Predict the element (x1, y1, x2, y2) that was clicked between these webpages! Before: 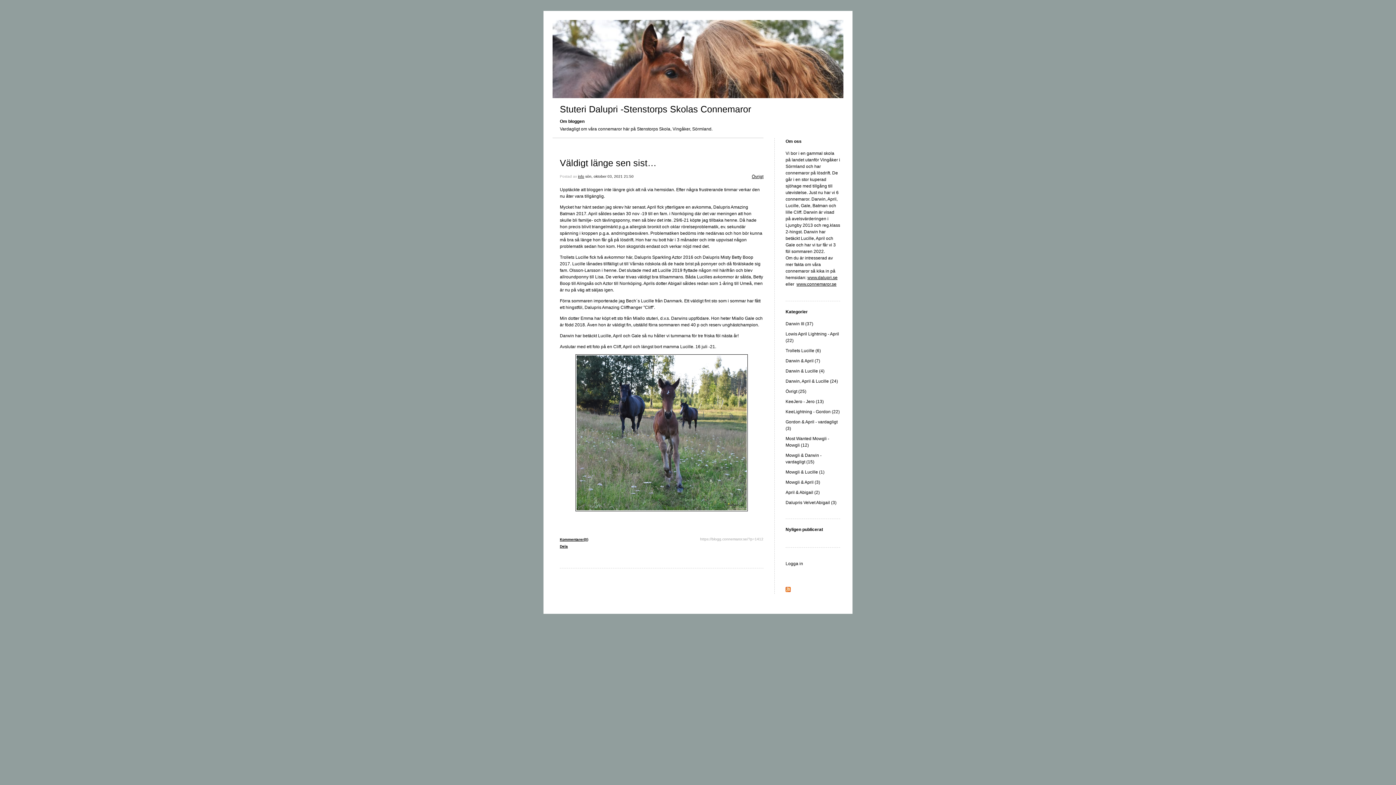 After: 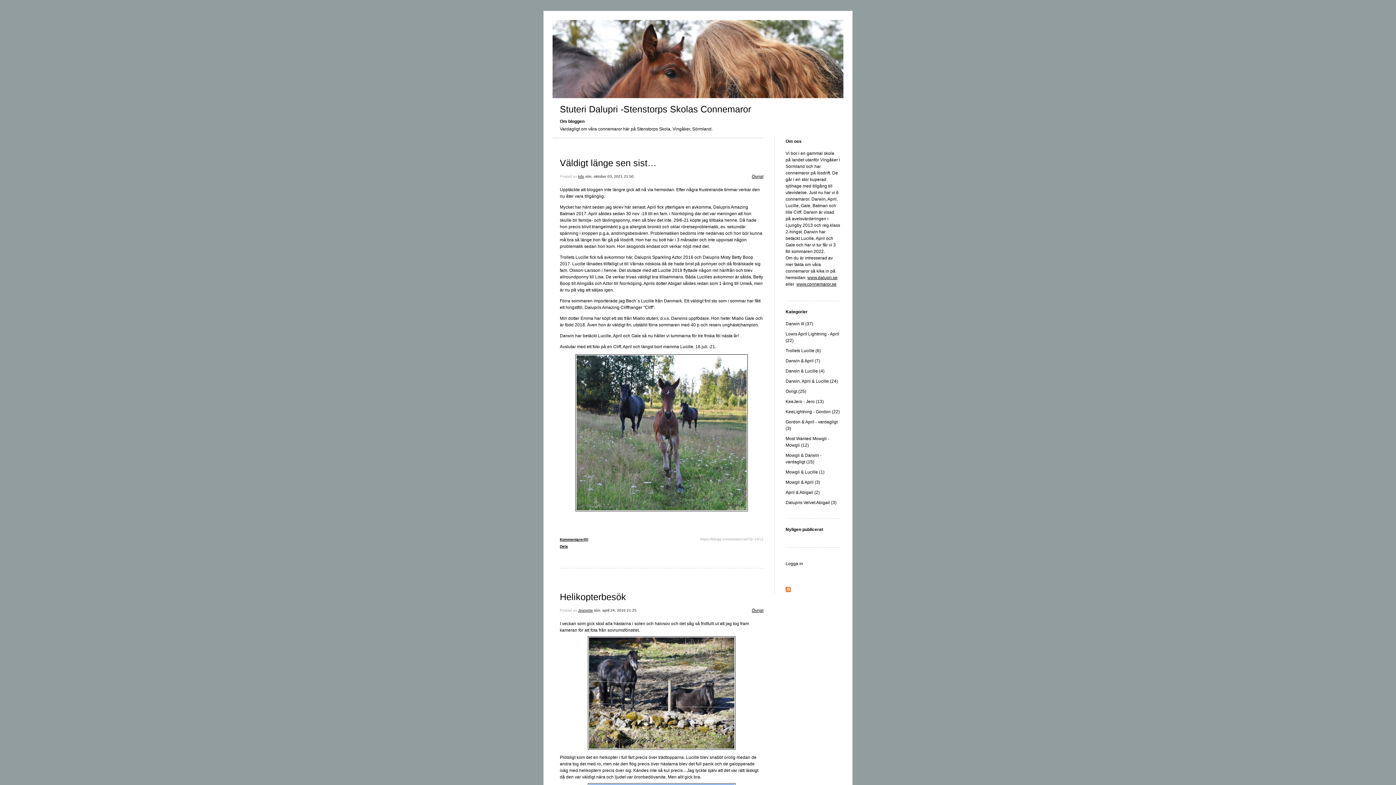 Action: bbox: (785, 389, 806, 394) label: Övrigt (25)